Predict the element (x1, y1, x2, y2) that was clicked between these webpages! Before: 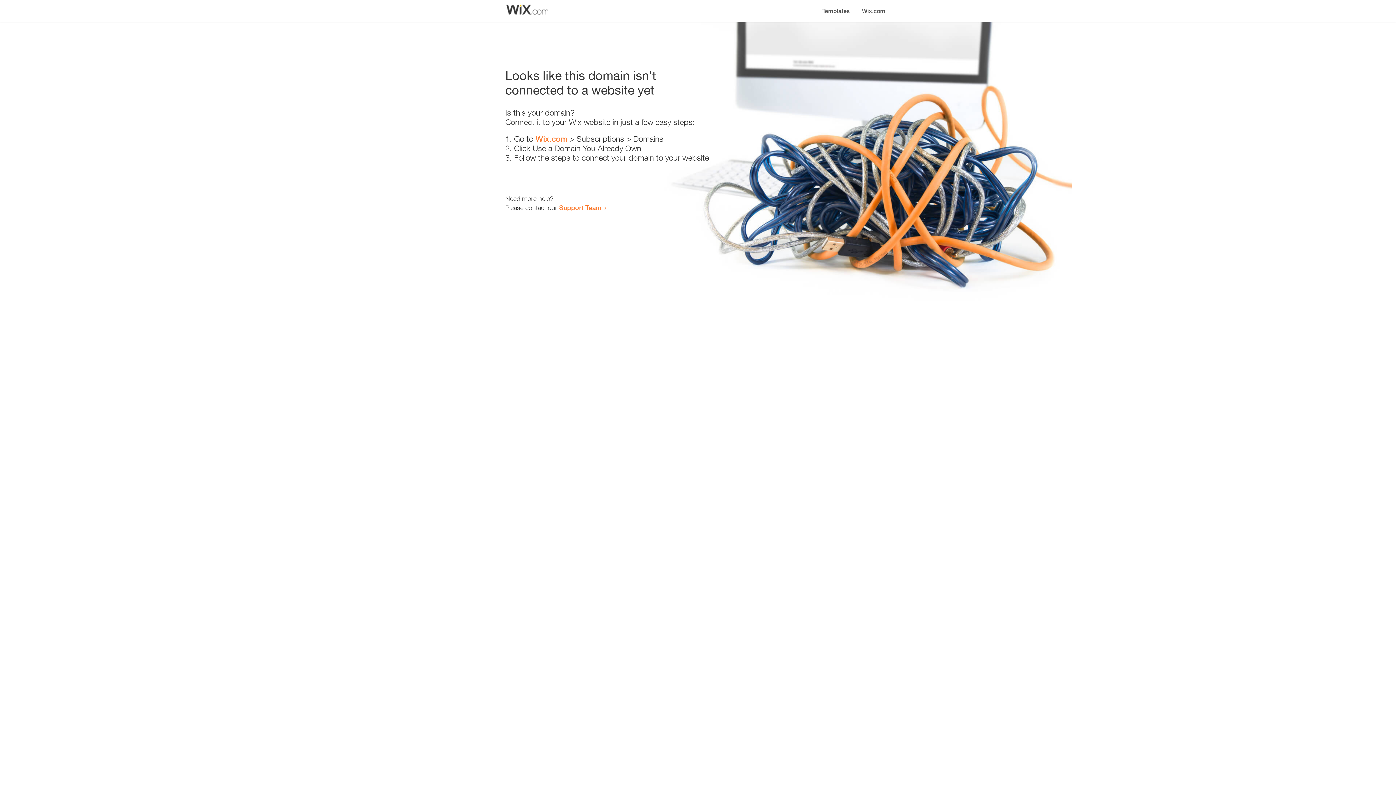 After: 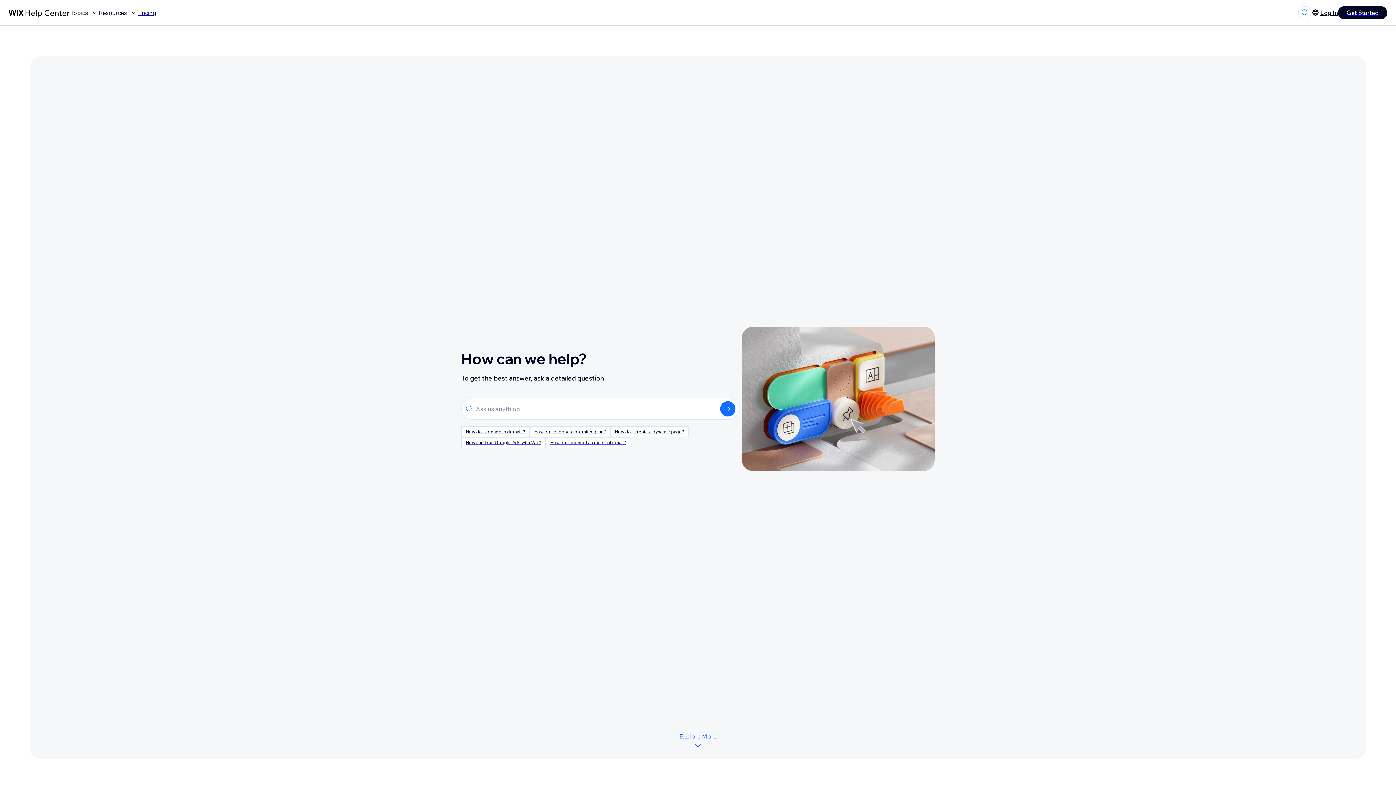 Action: bbox: (559, 203, 601, 211) label: Support Team